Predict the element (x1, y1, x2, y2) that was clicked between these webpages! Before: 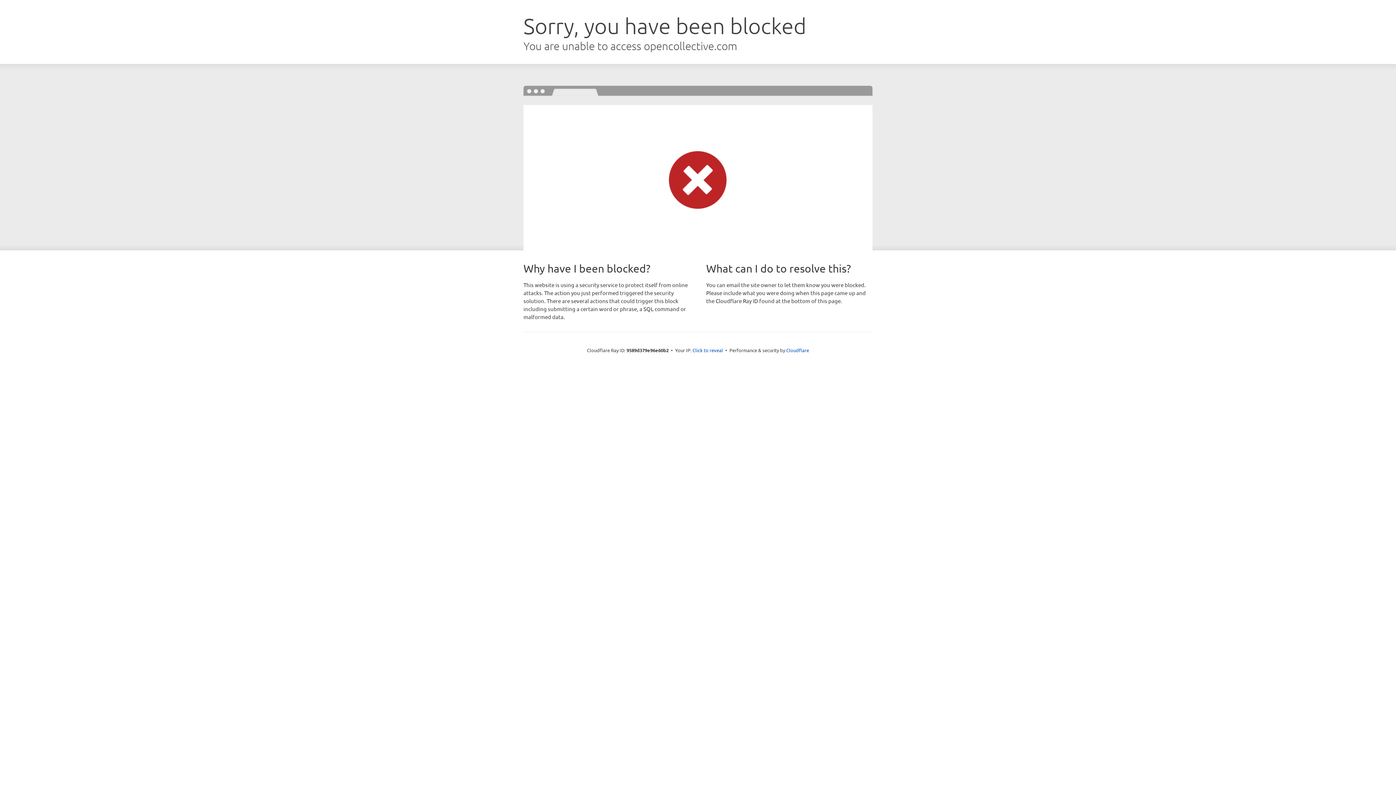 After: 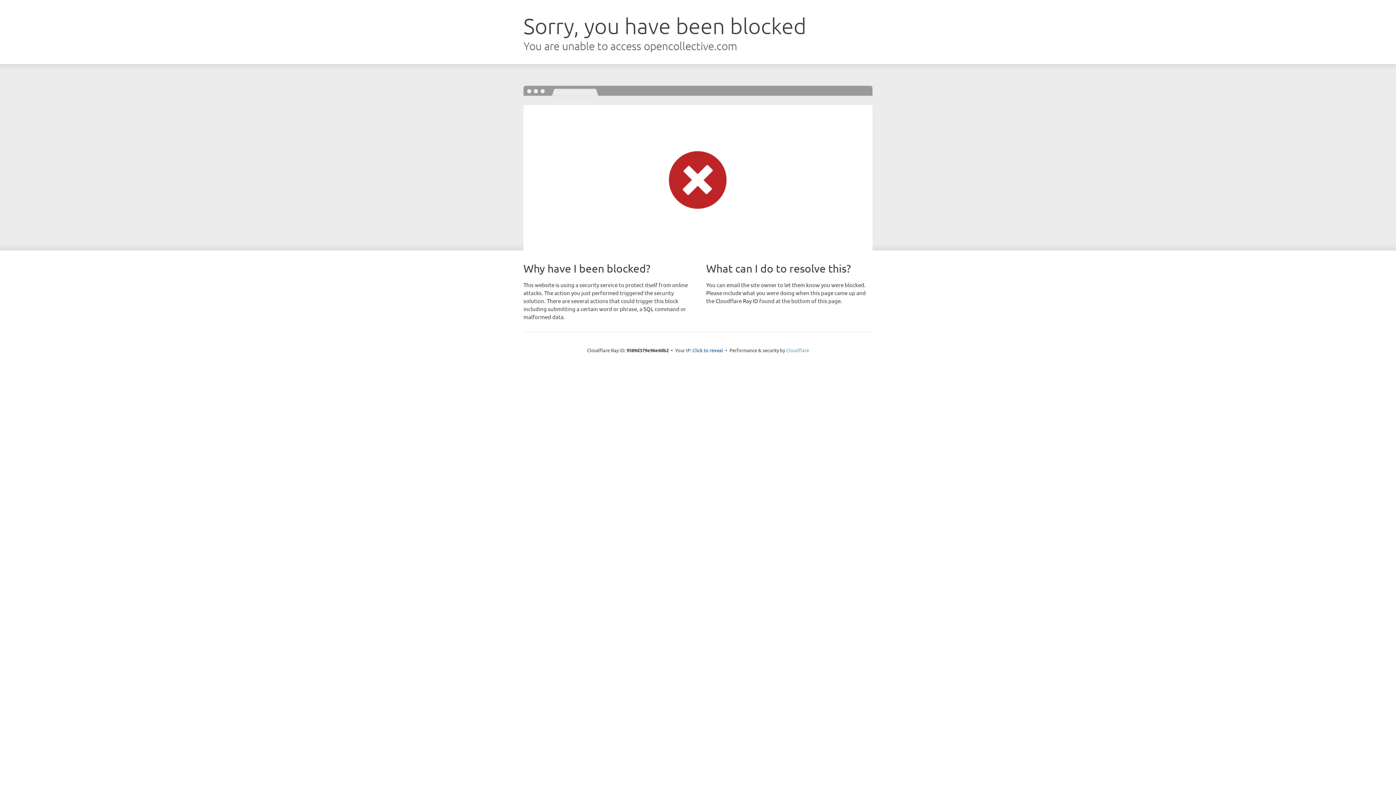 Action: label: Cloudflare bbox: (786, 347, 809, 353)